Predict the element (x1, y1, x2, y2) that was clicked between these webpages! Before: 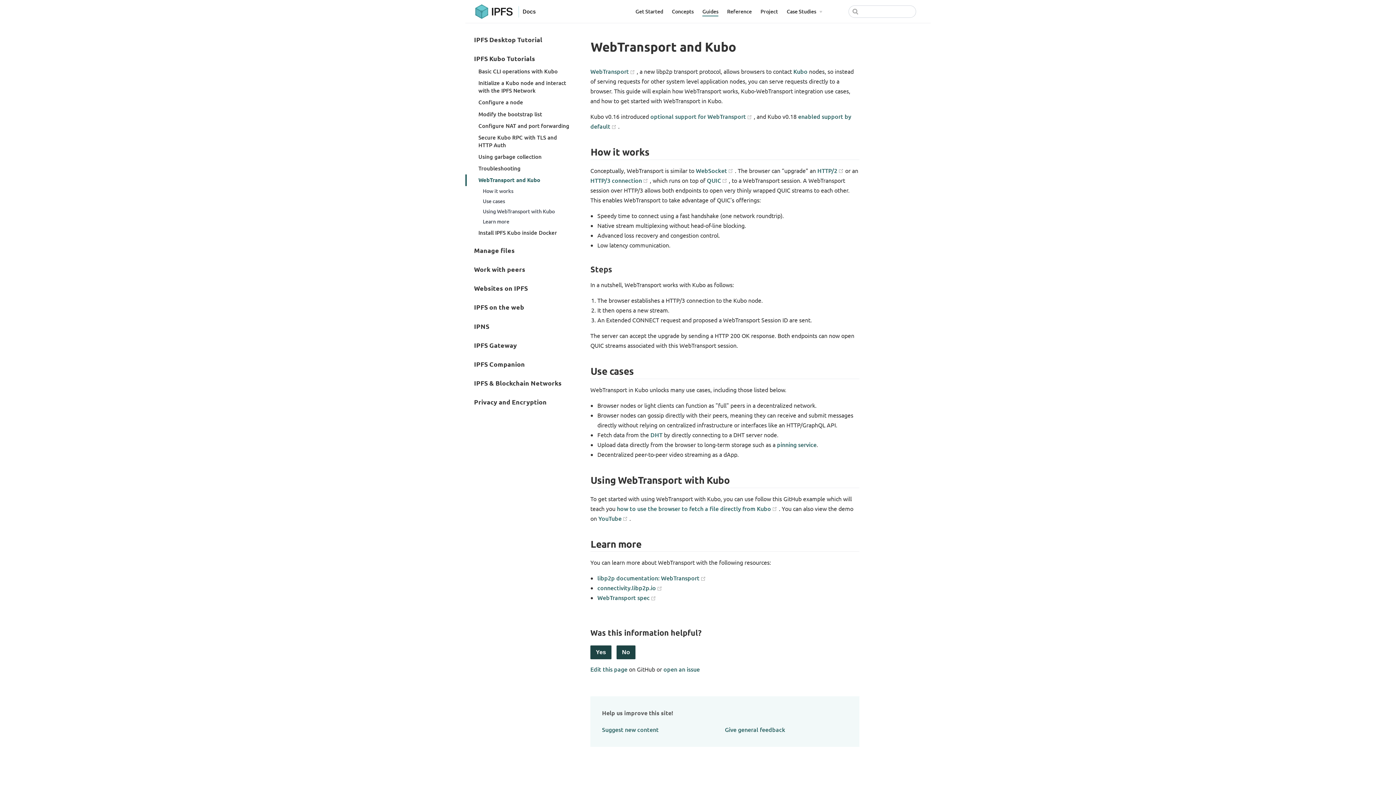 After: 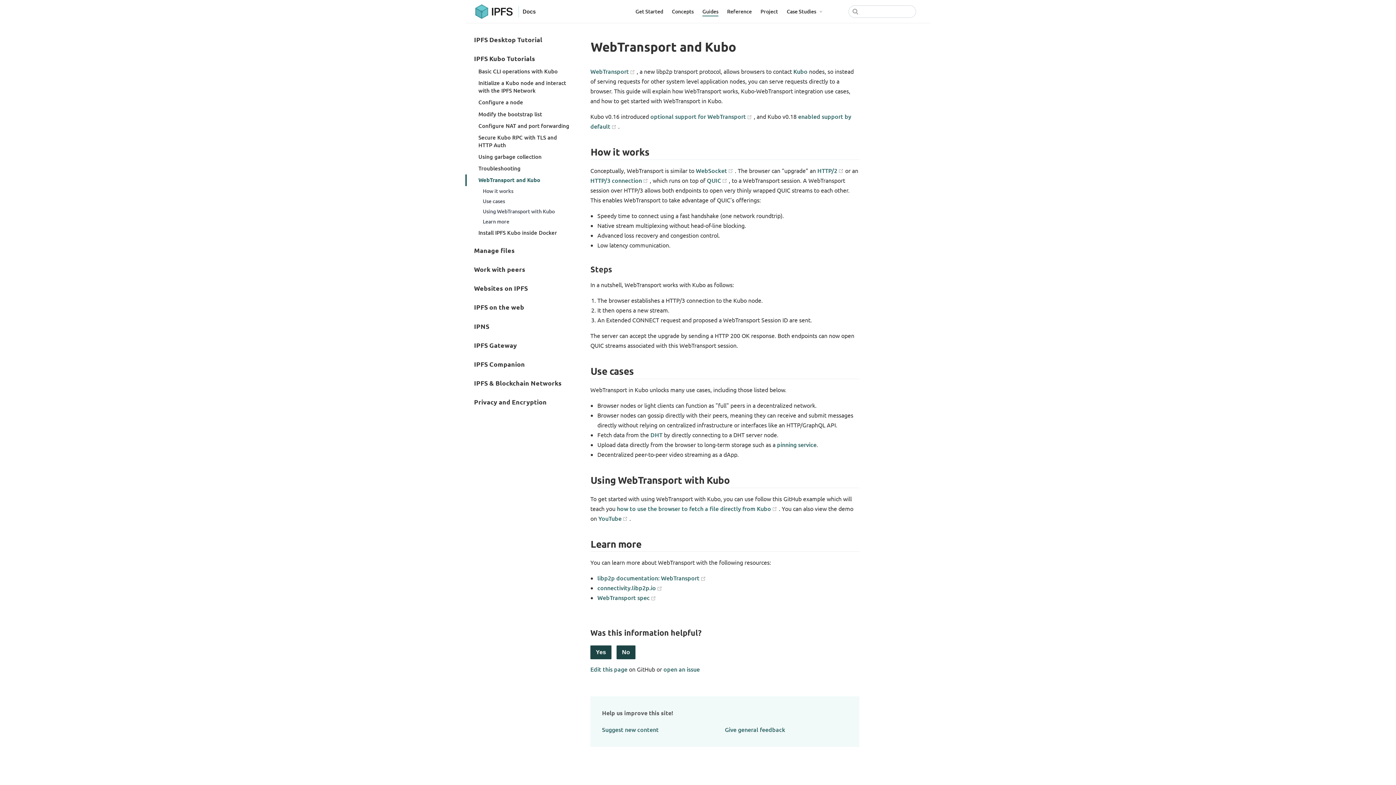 Action: label: Suggest new content bbox: (602, 725, 658, 733)